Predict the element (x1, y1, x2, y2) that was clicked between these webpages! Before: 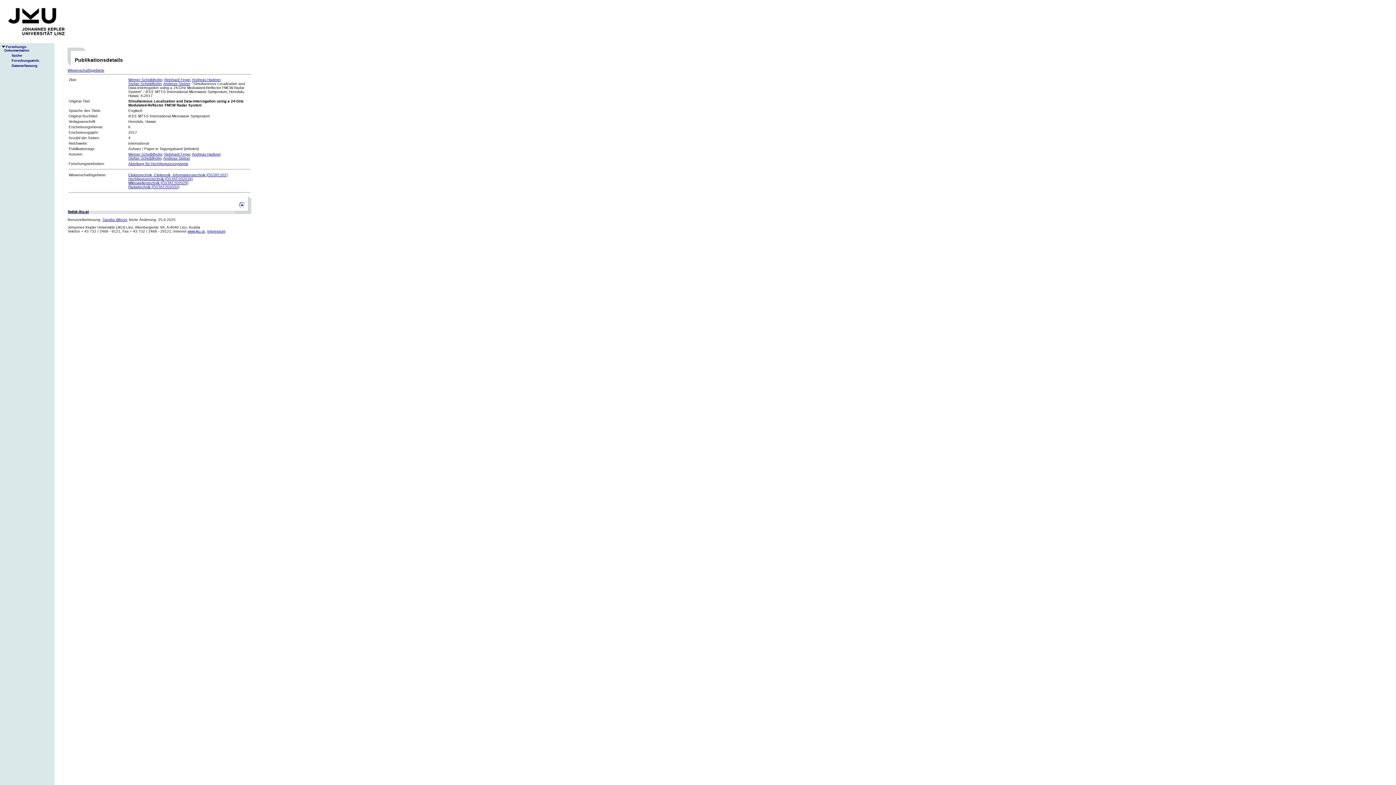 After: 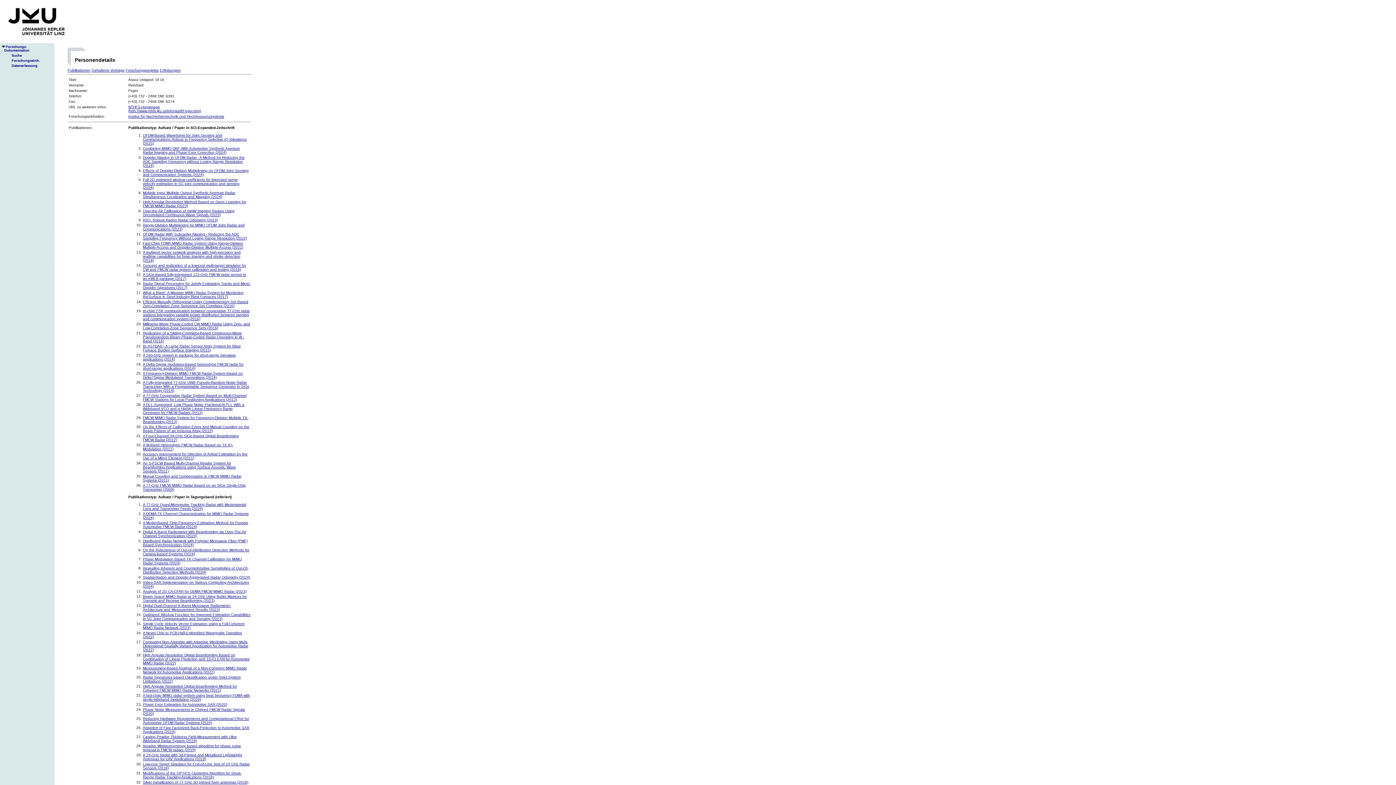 Action: label: Reinhard Feger bbox: (164, 77, 190, 81)